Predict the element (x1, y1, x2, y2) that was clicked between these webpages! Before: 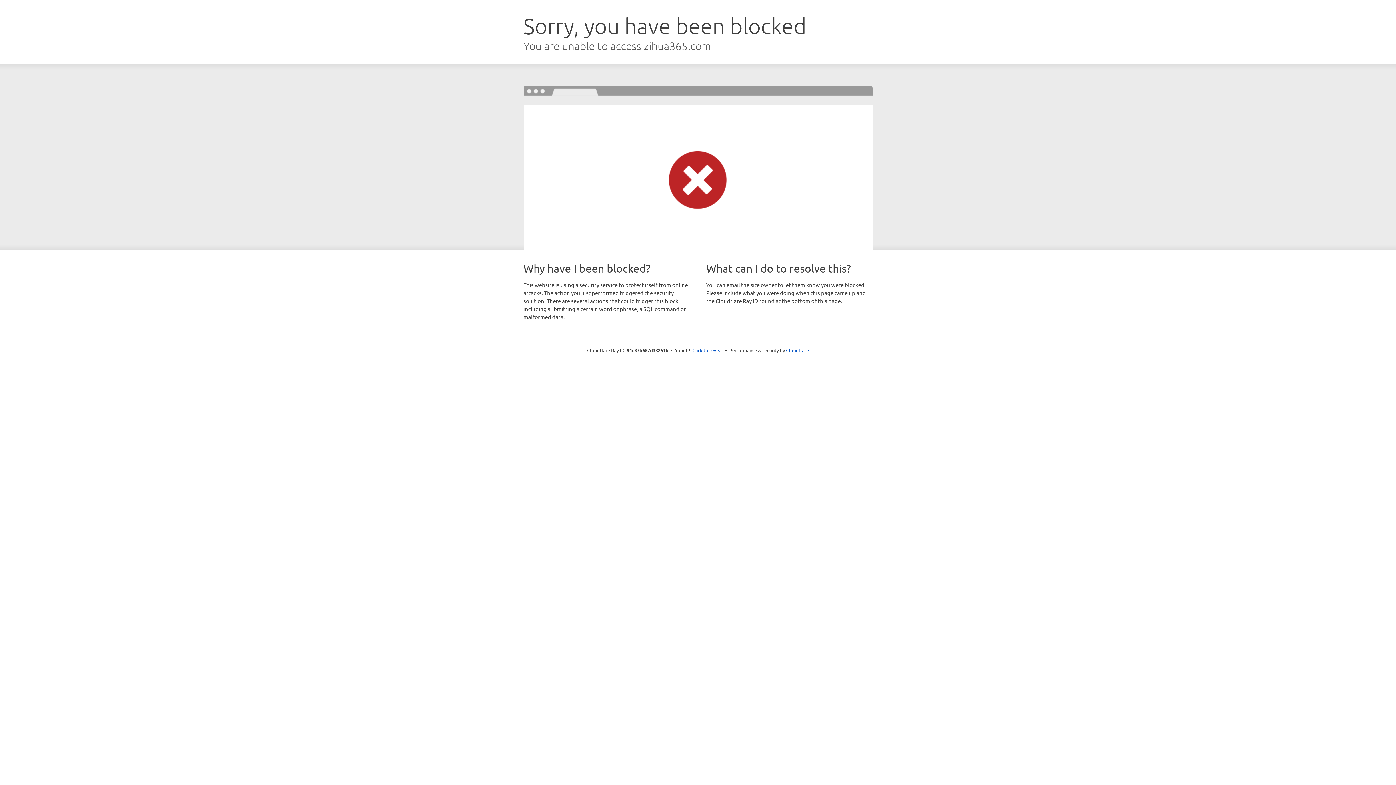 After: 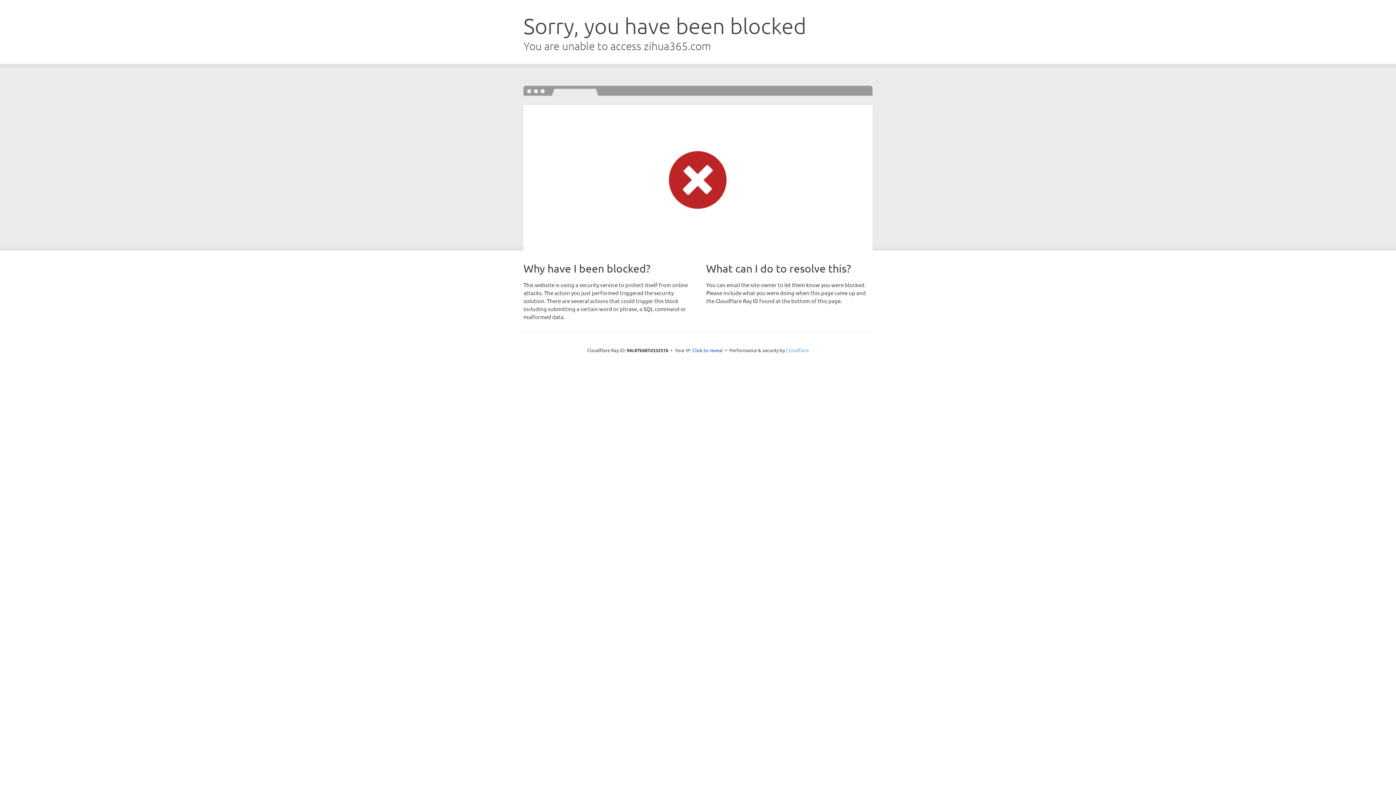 Action: label: Cloudflare bbox: (786, 347, 809, 353)